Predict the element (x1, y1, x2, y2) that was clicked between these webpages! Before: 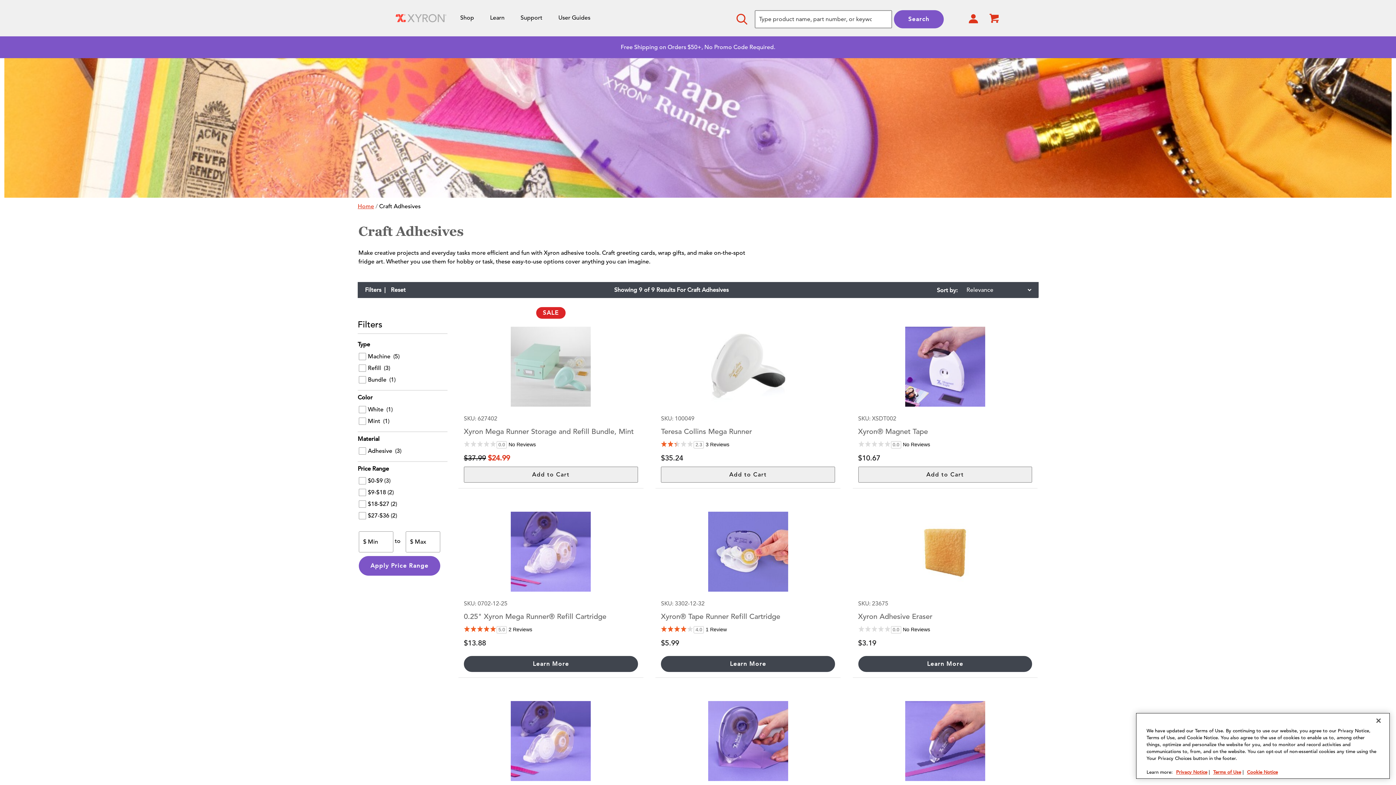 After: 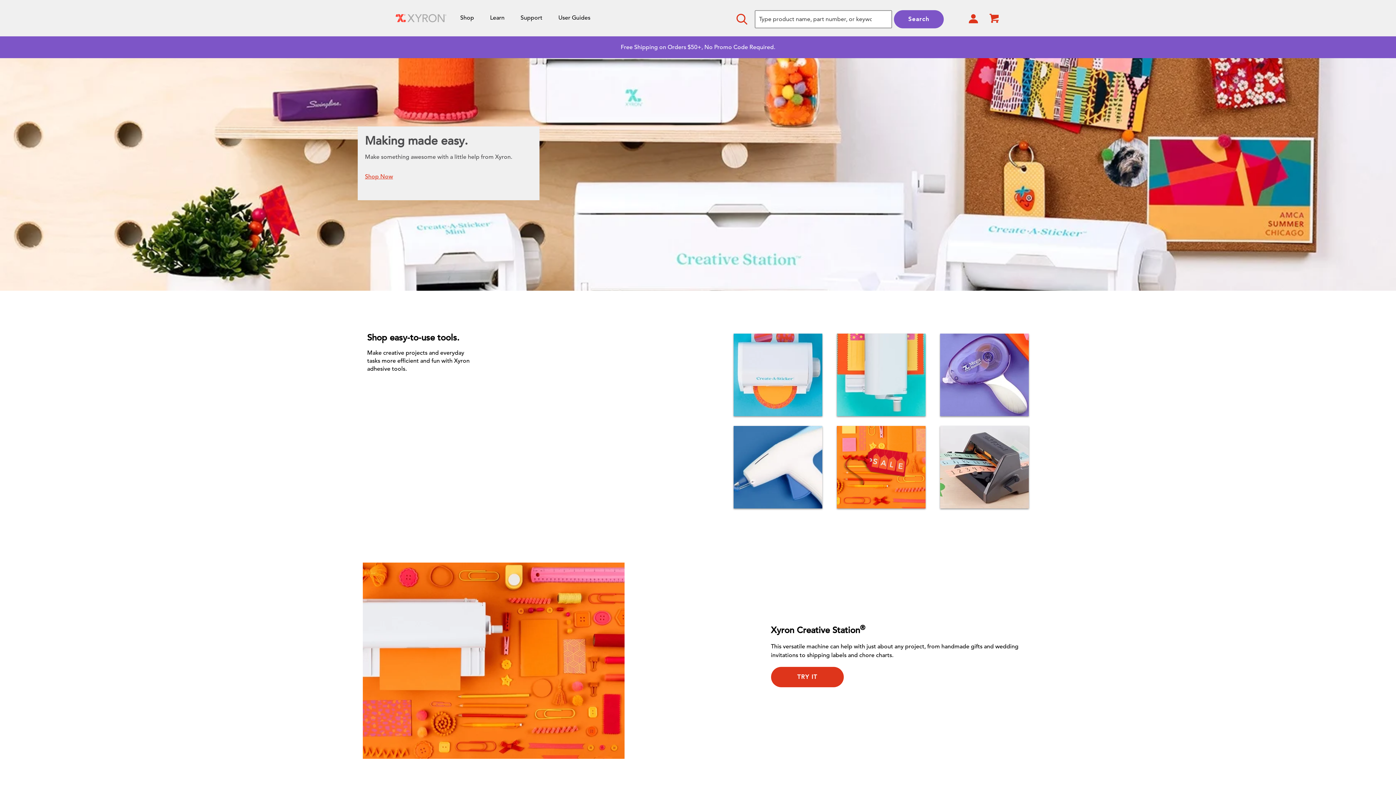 Action: label: Home home page bbox: (357, 202, 374, 210)